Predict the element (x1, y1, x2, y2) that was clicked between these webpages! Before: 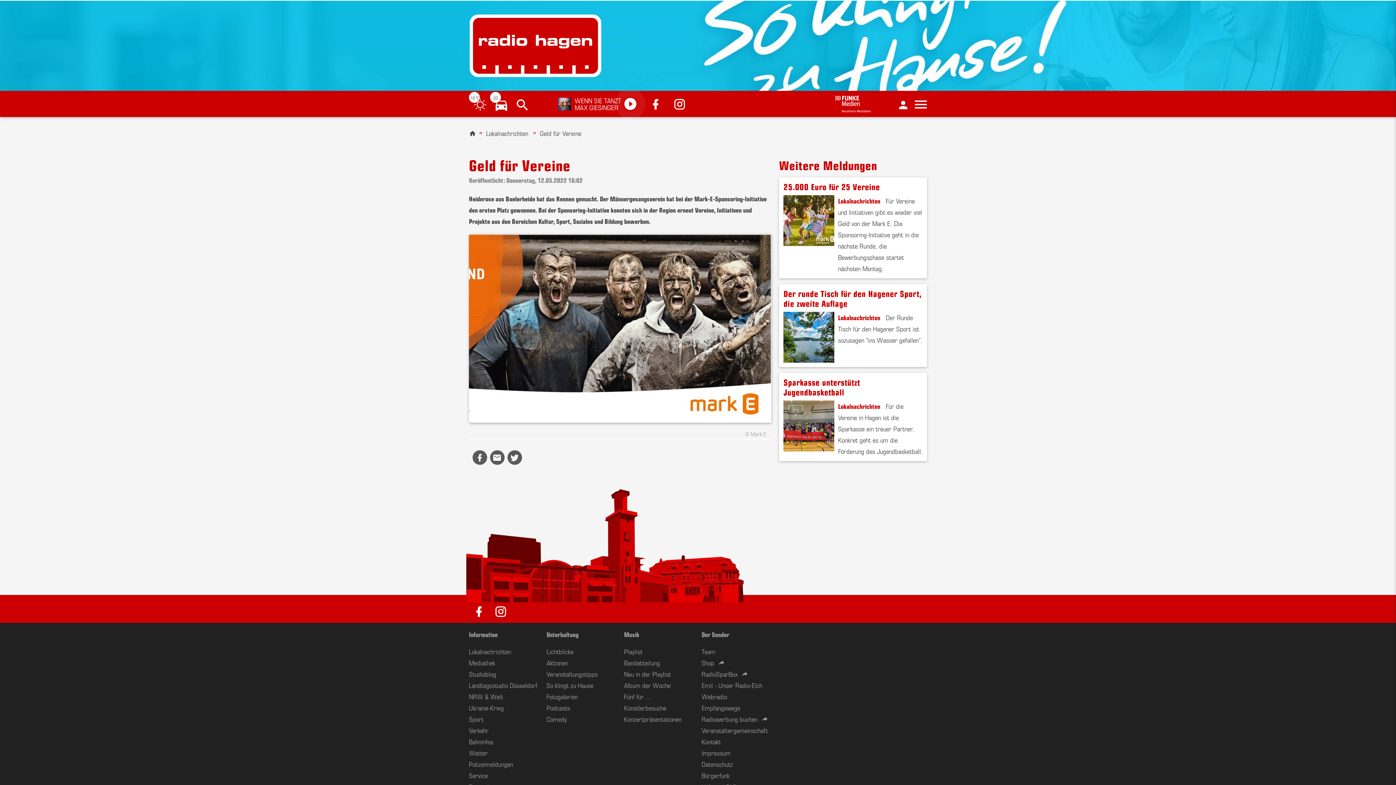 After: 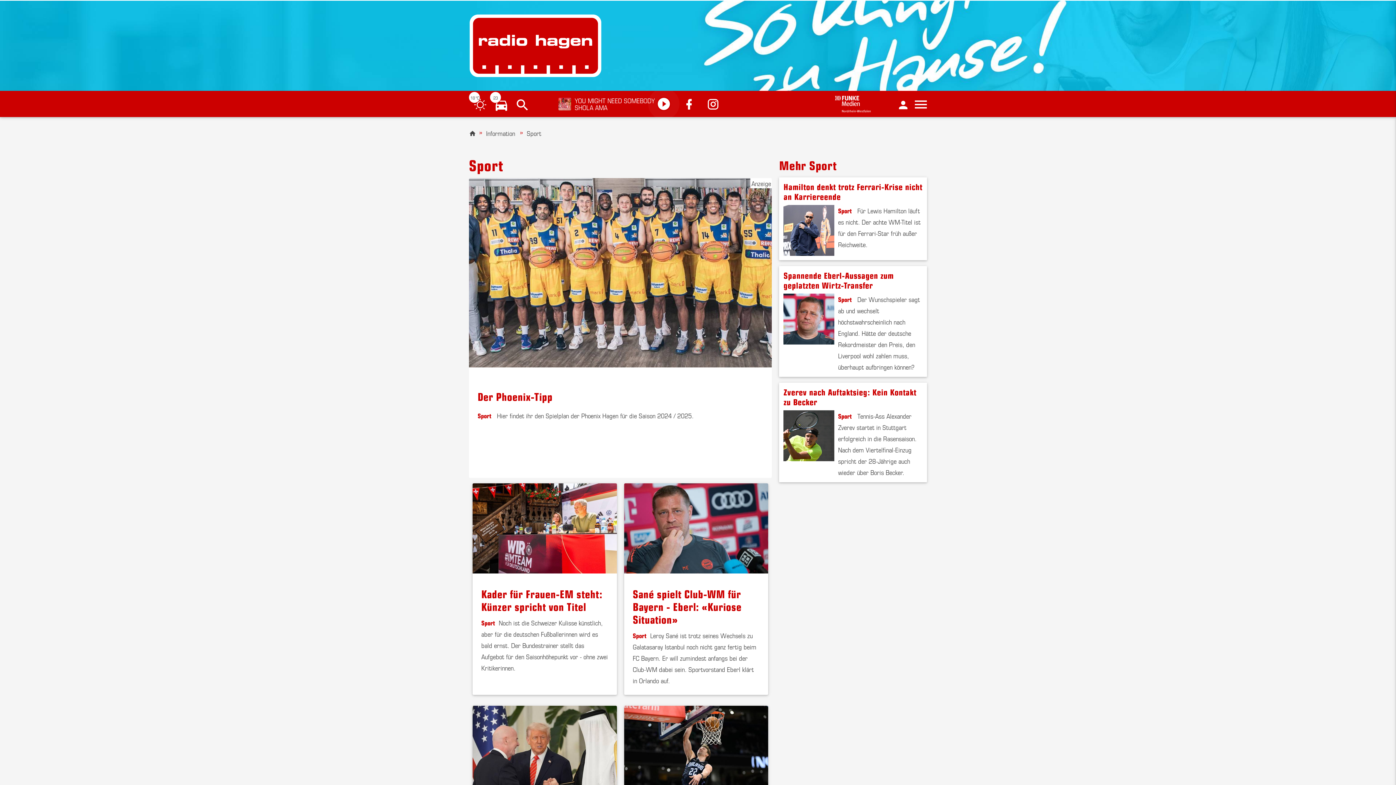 Action: bbox: (469, 714, 483, 723) label: Sport